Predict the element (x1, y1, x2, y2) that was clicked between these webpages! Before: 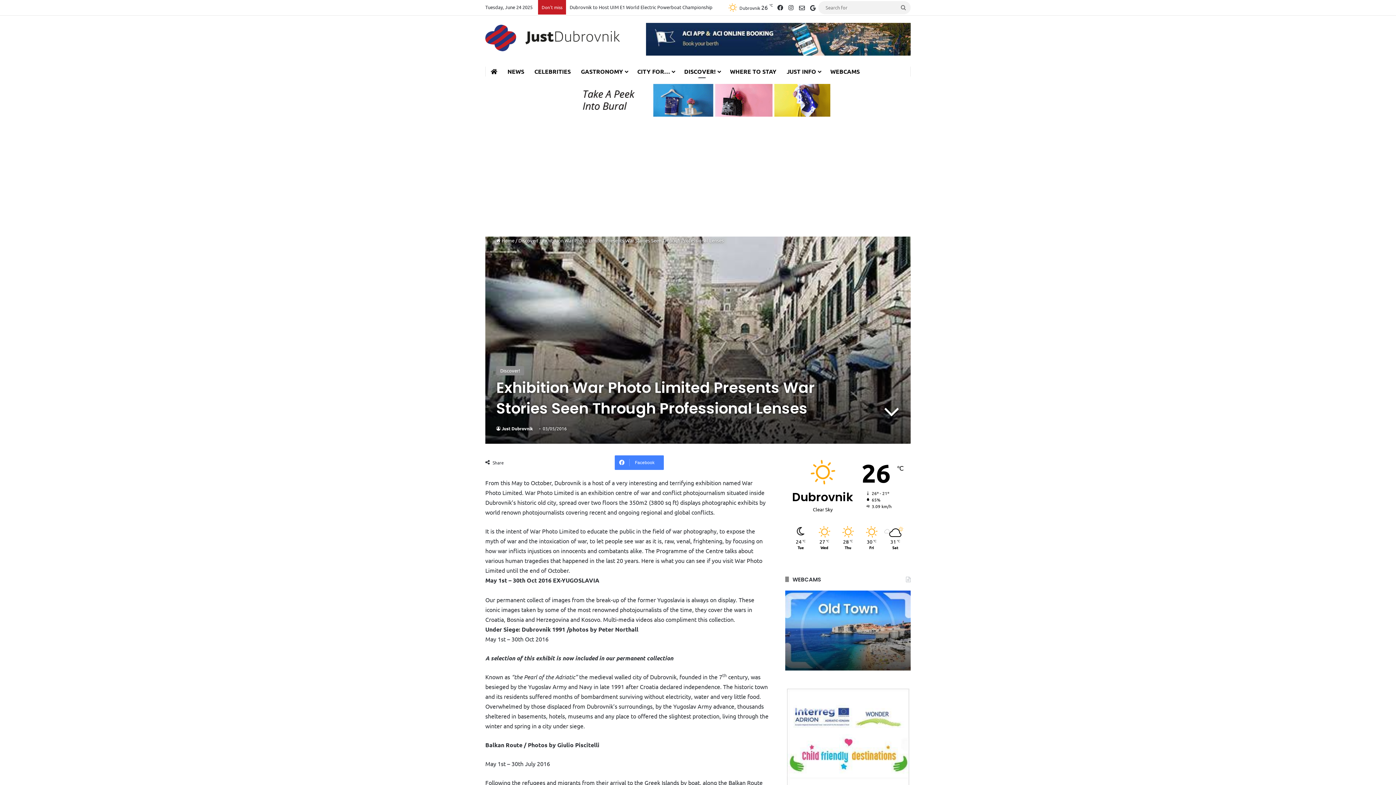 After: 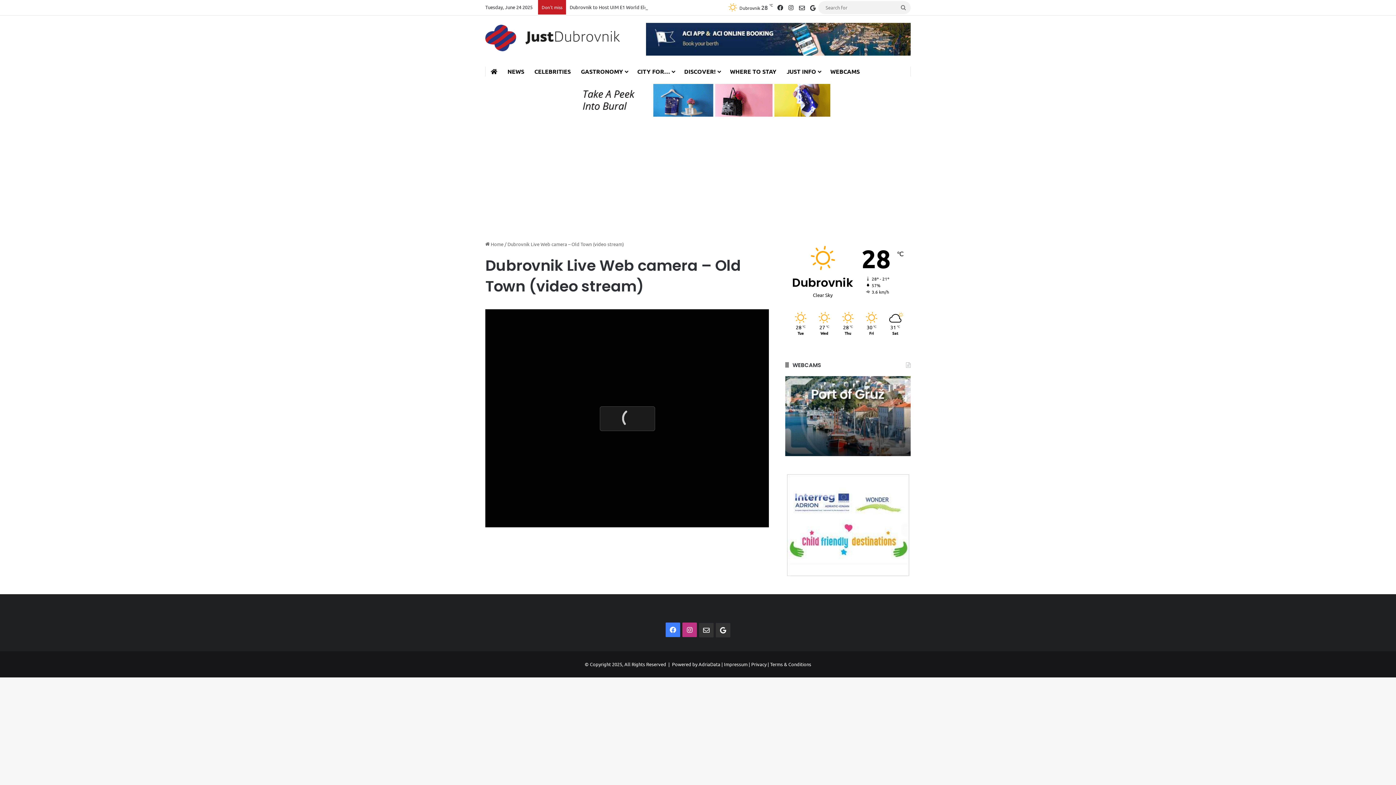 Action: bbox: (785, 590, 910, 670)